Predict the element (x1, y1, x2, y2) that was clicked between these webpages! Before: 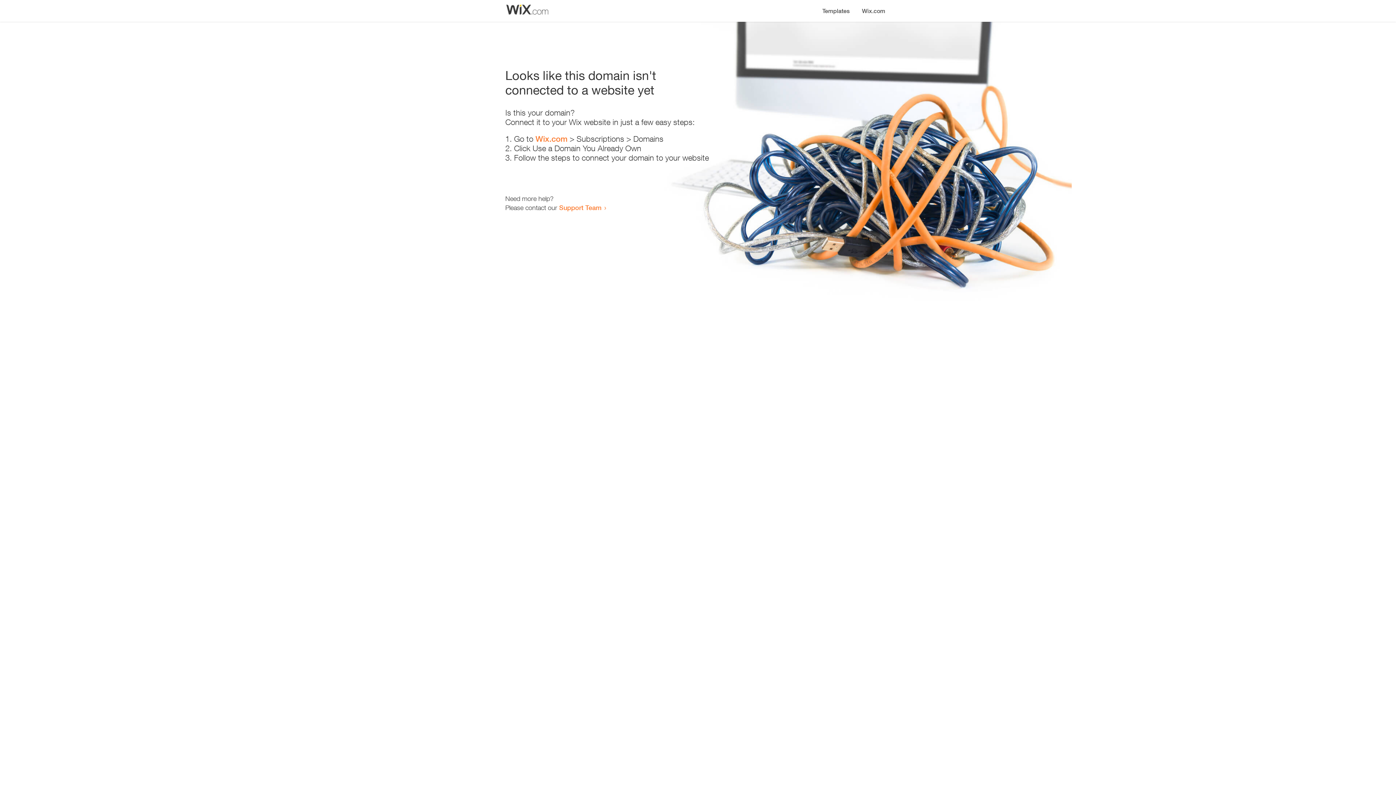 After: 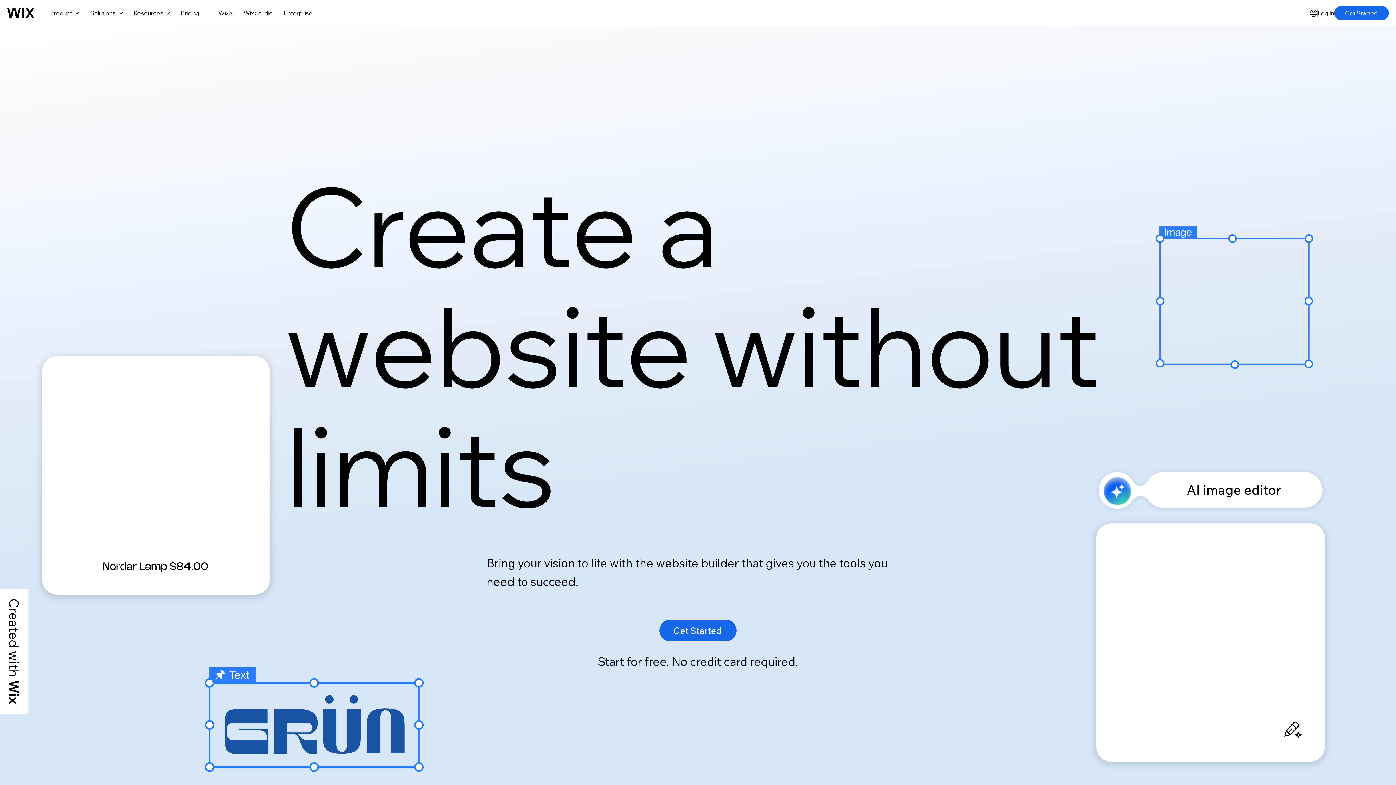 Action: bbox: (856, 0, 890, 14) label: Wix.com